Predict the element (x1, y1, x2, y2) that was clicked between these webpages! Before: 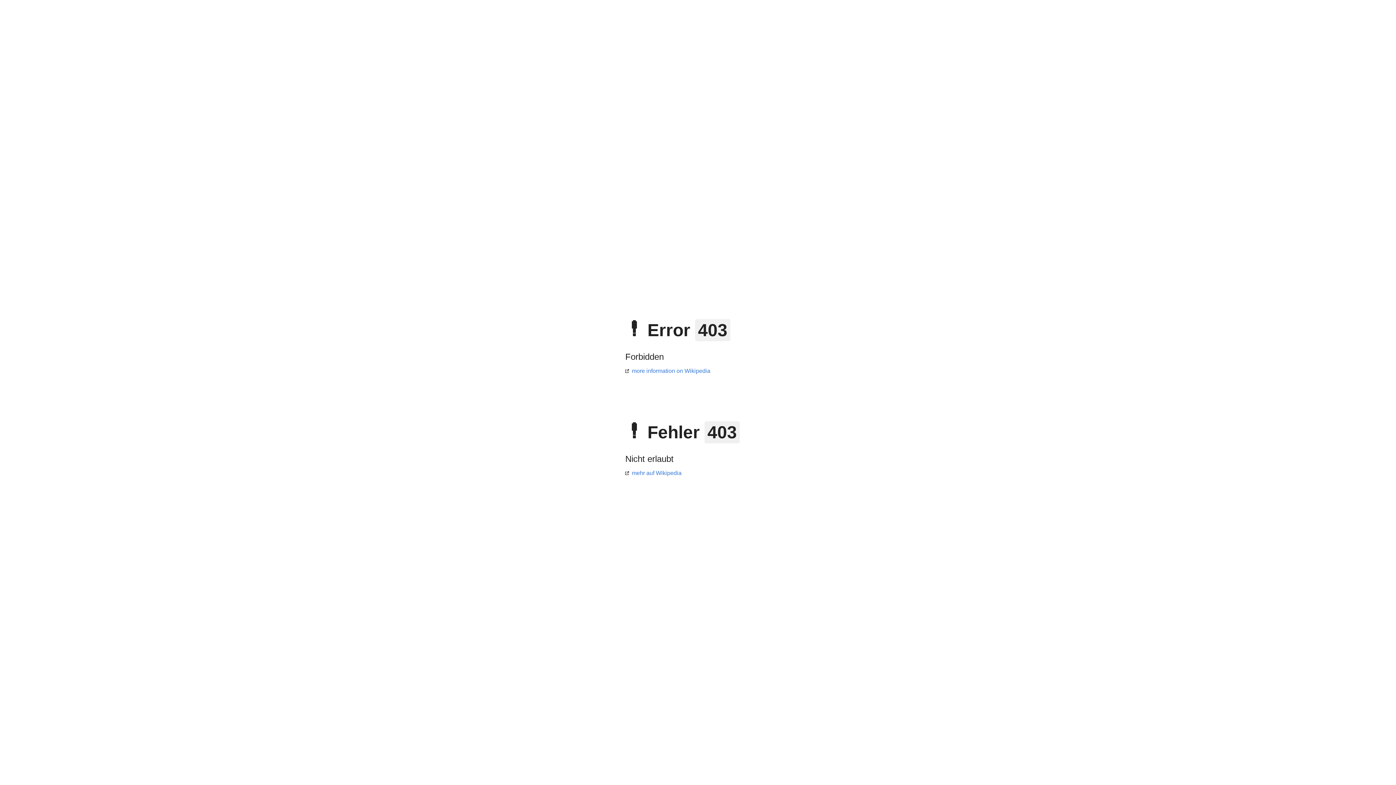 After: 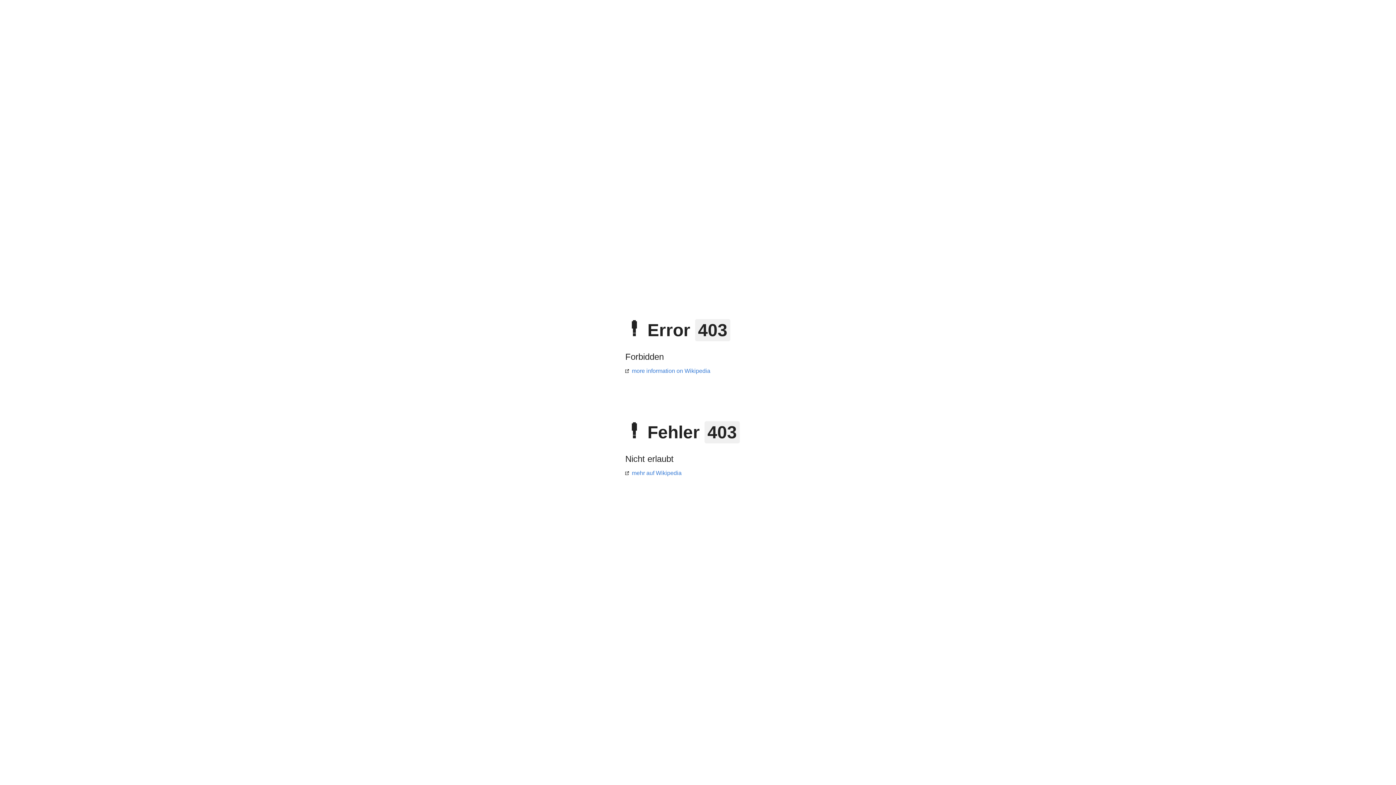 Action: bbox: (625, 368, 710, 374) label: more information on Wikipedia